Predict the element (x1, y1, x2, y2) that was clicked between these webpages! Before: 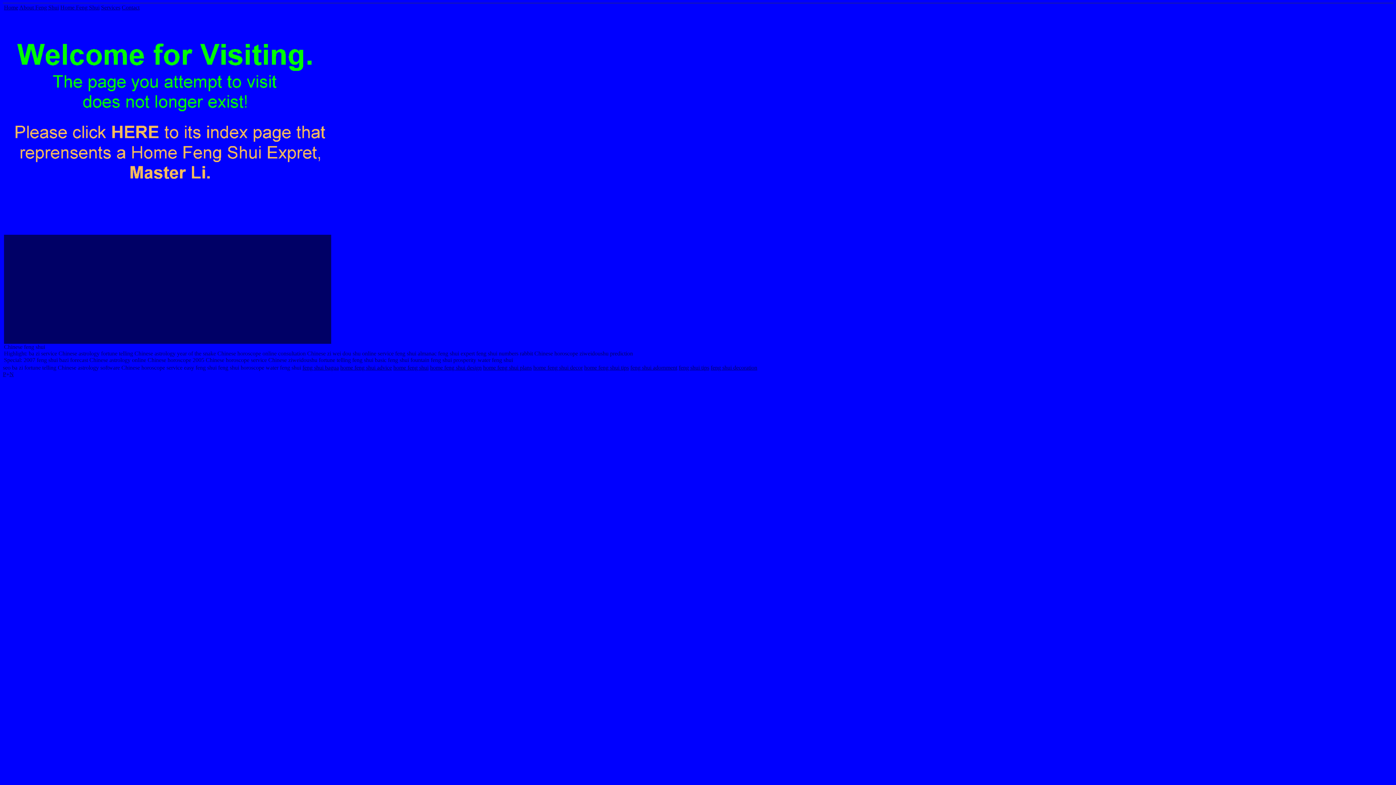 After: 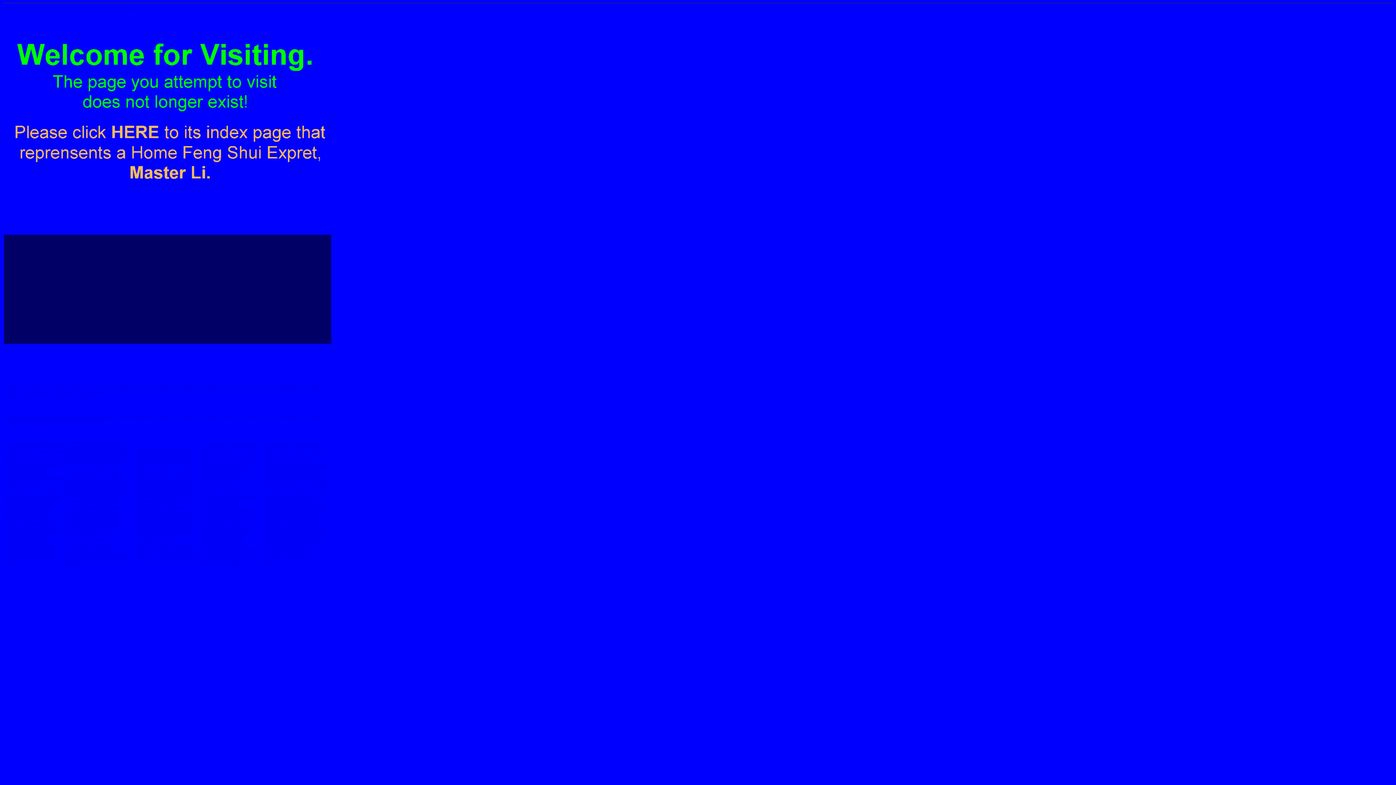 Action: label: home feng shui design bbox: (430, 364, 481, 370)